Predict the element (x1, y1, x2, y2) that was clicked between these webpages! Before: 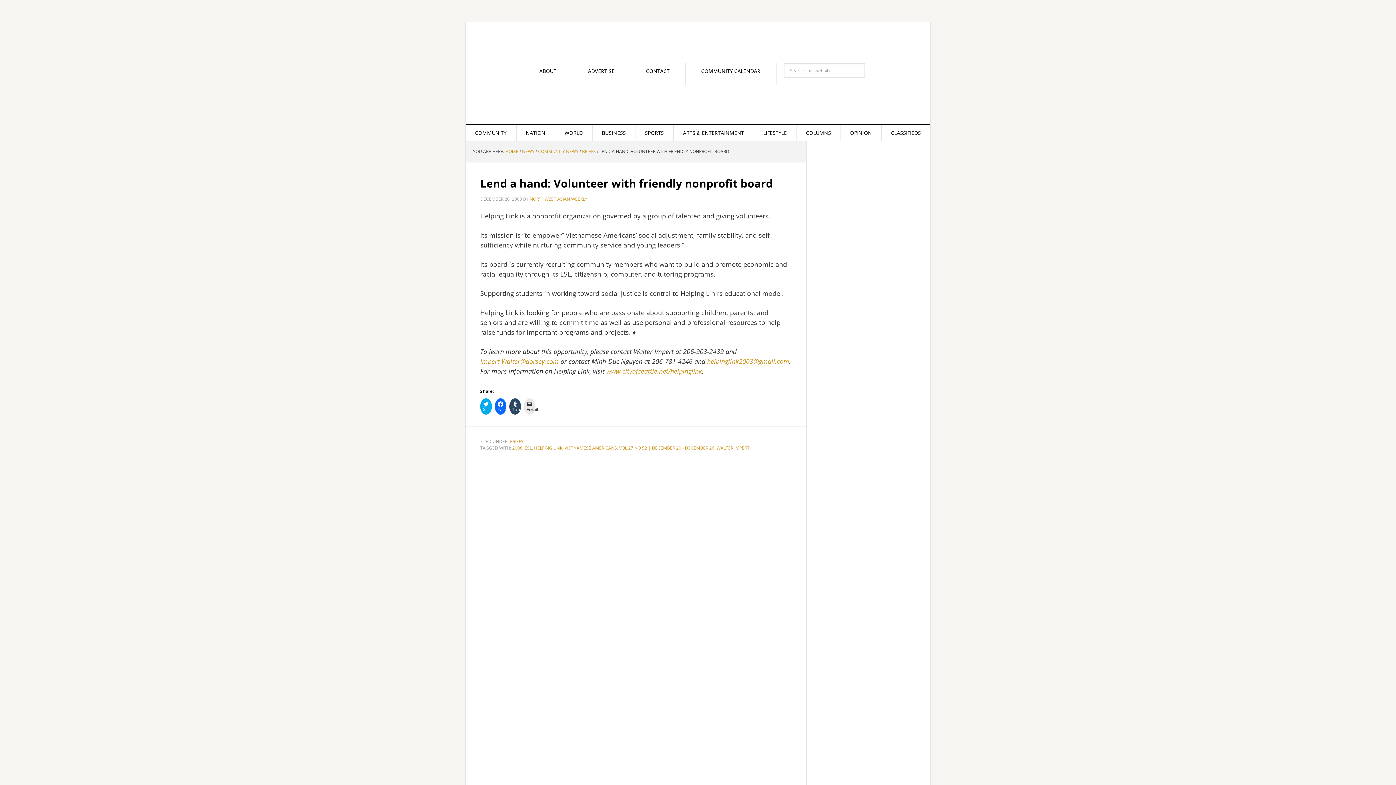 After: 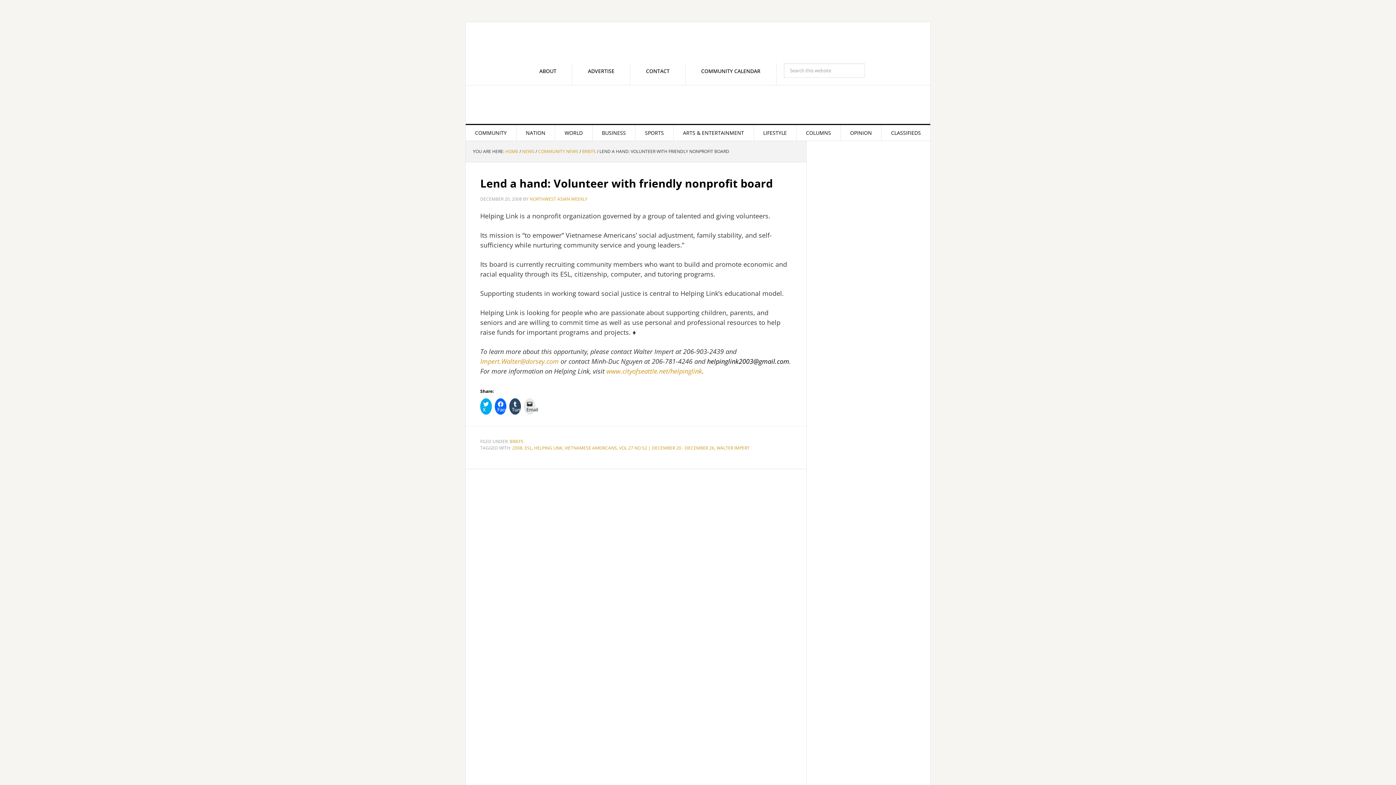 Action: label: helpinglink2003@gmail.com bbox: (707, 357, 789, 365)